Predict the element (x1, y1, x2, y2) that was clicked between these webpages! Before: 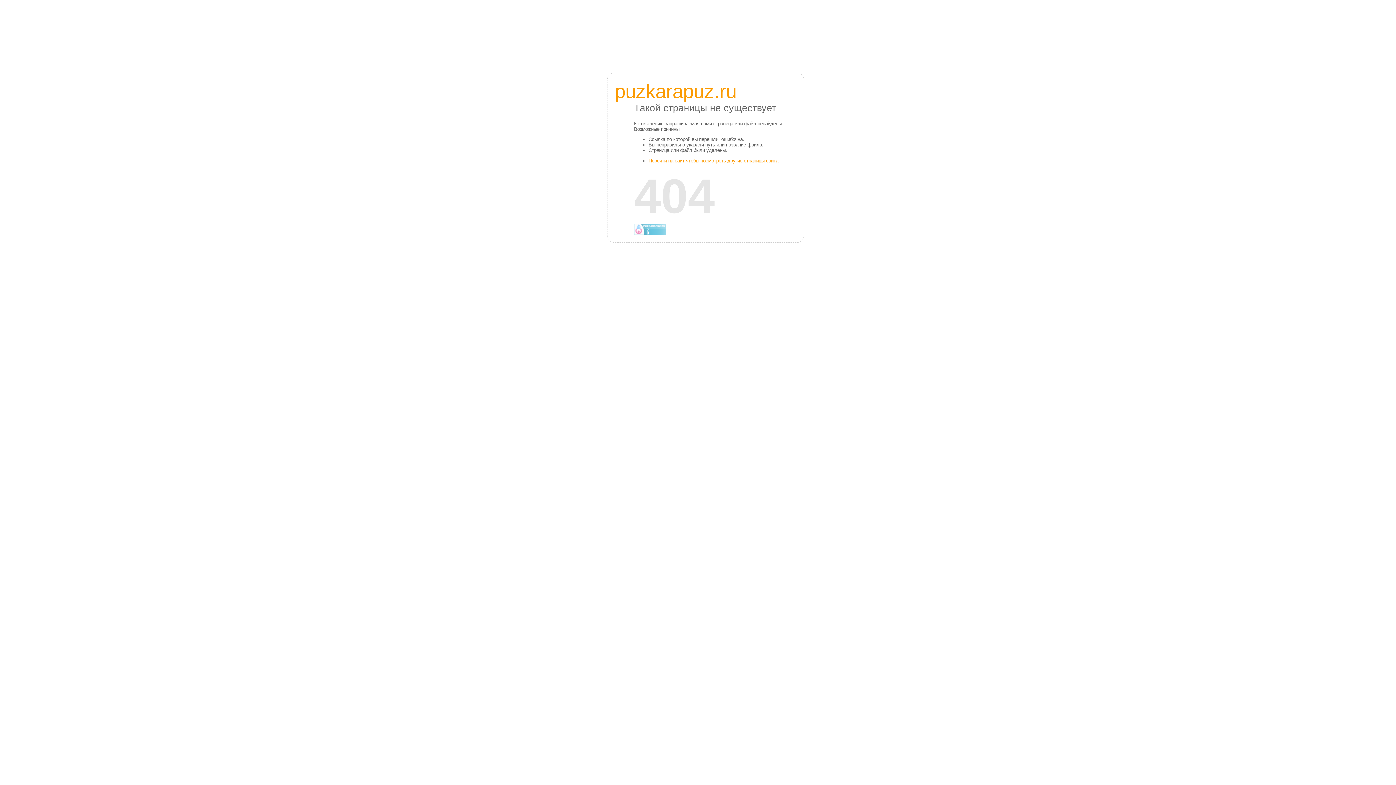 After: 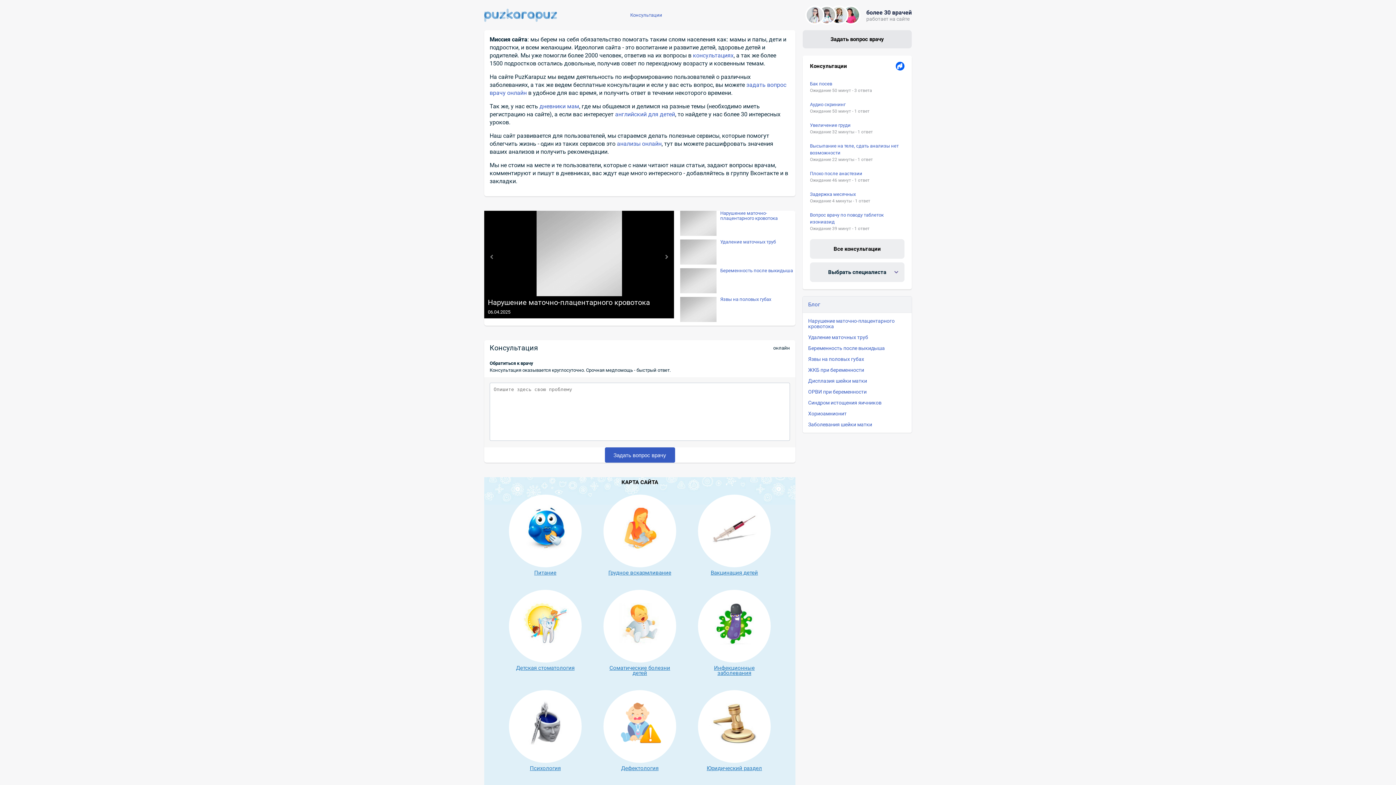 Action: bbox: (634, 191, 666, 245)